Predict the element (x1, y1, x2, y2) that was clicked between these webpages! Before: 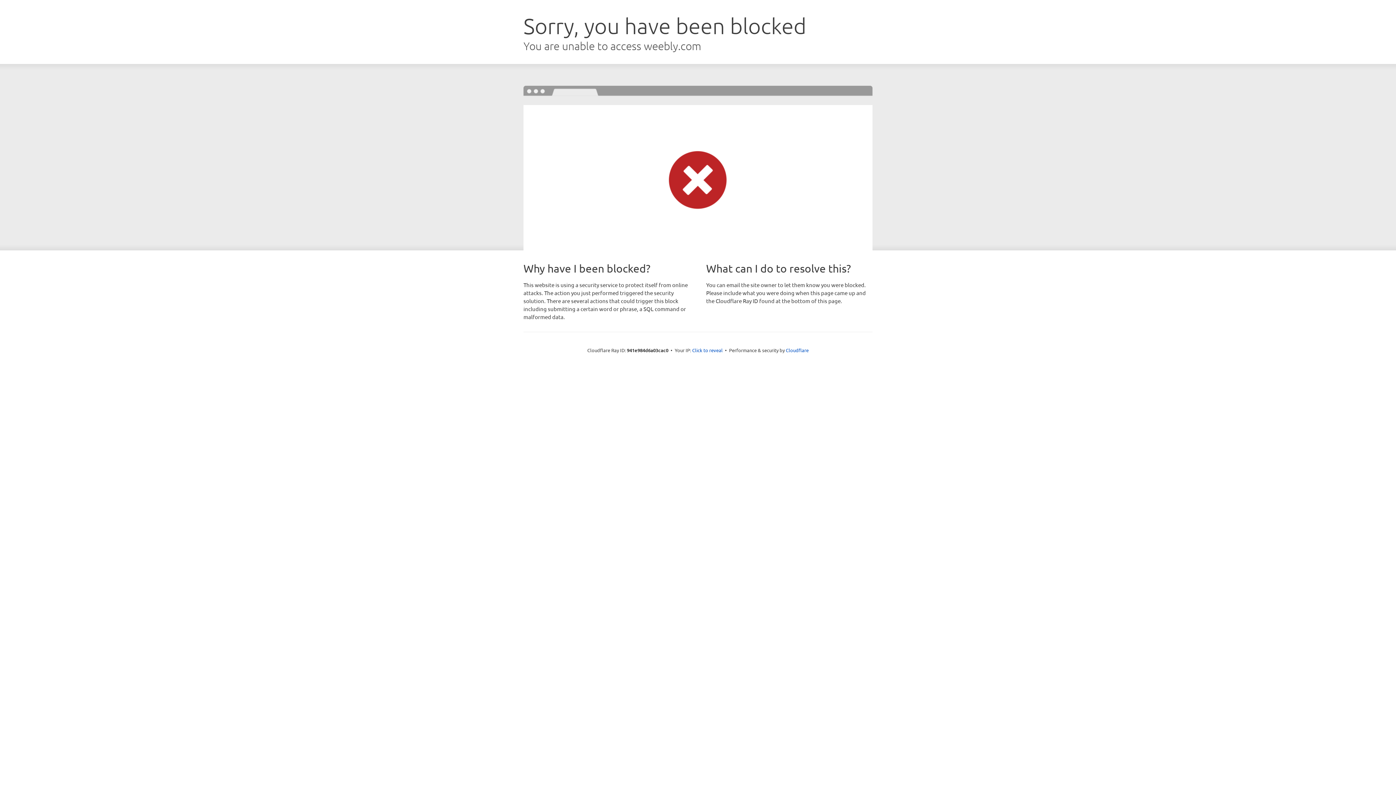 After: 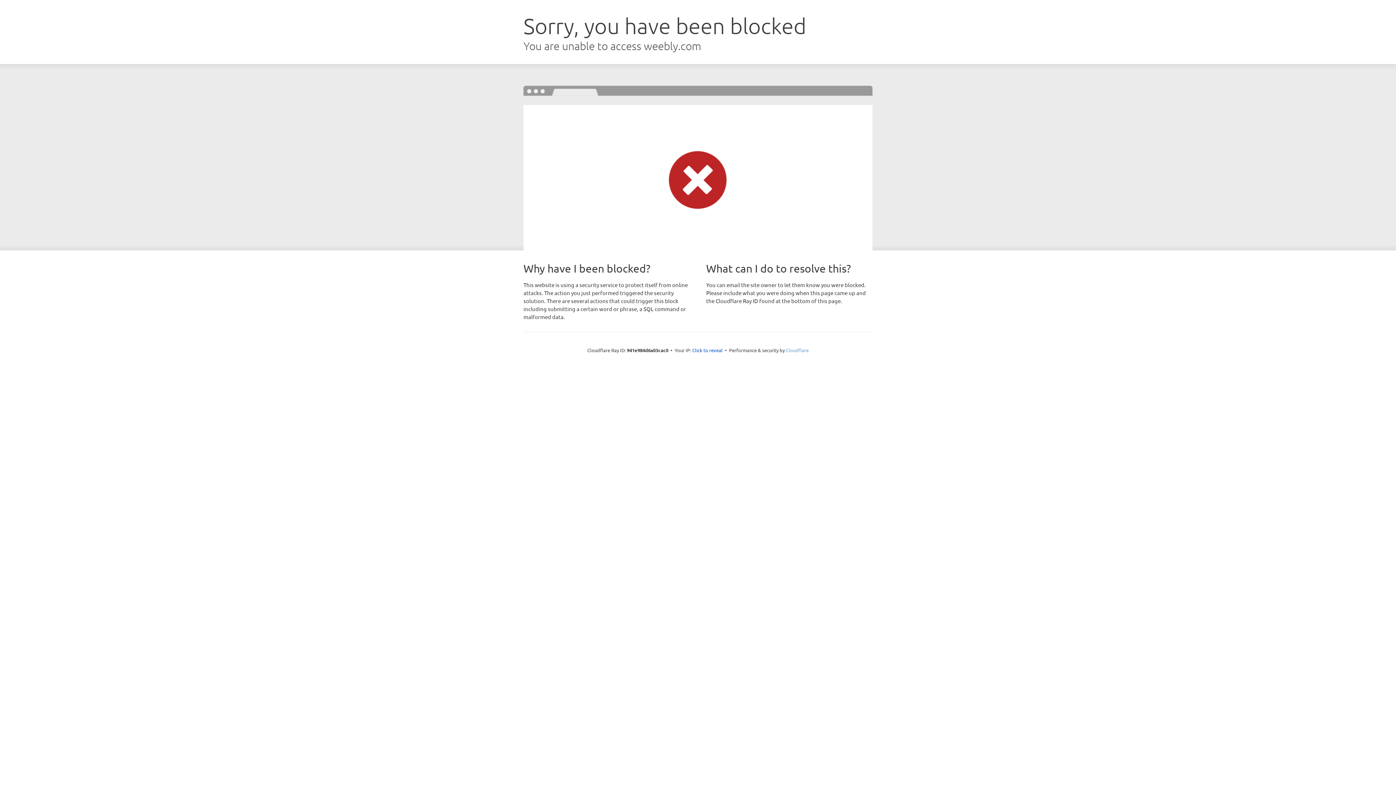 Action: bbox: (786, 347, 808, 353) label: Cloudflare